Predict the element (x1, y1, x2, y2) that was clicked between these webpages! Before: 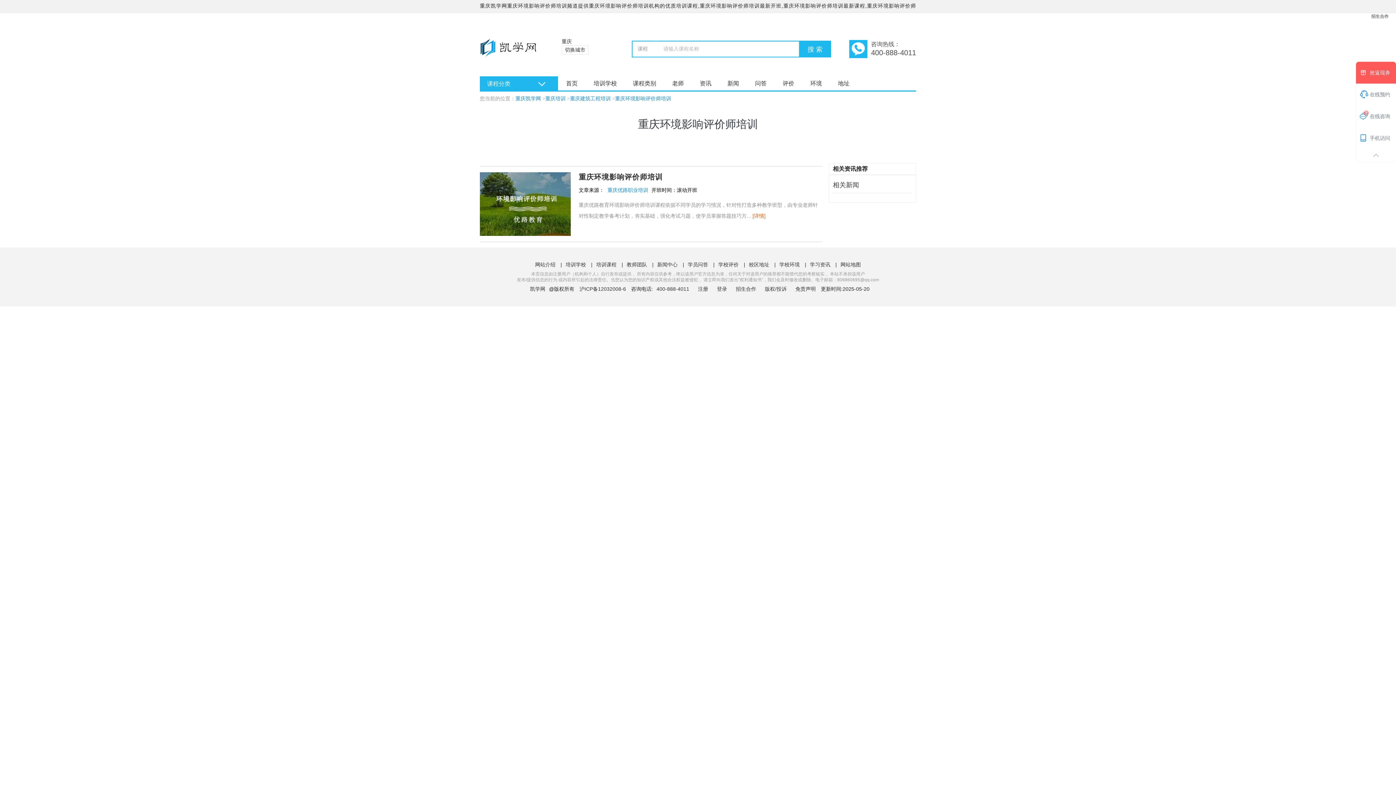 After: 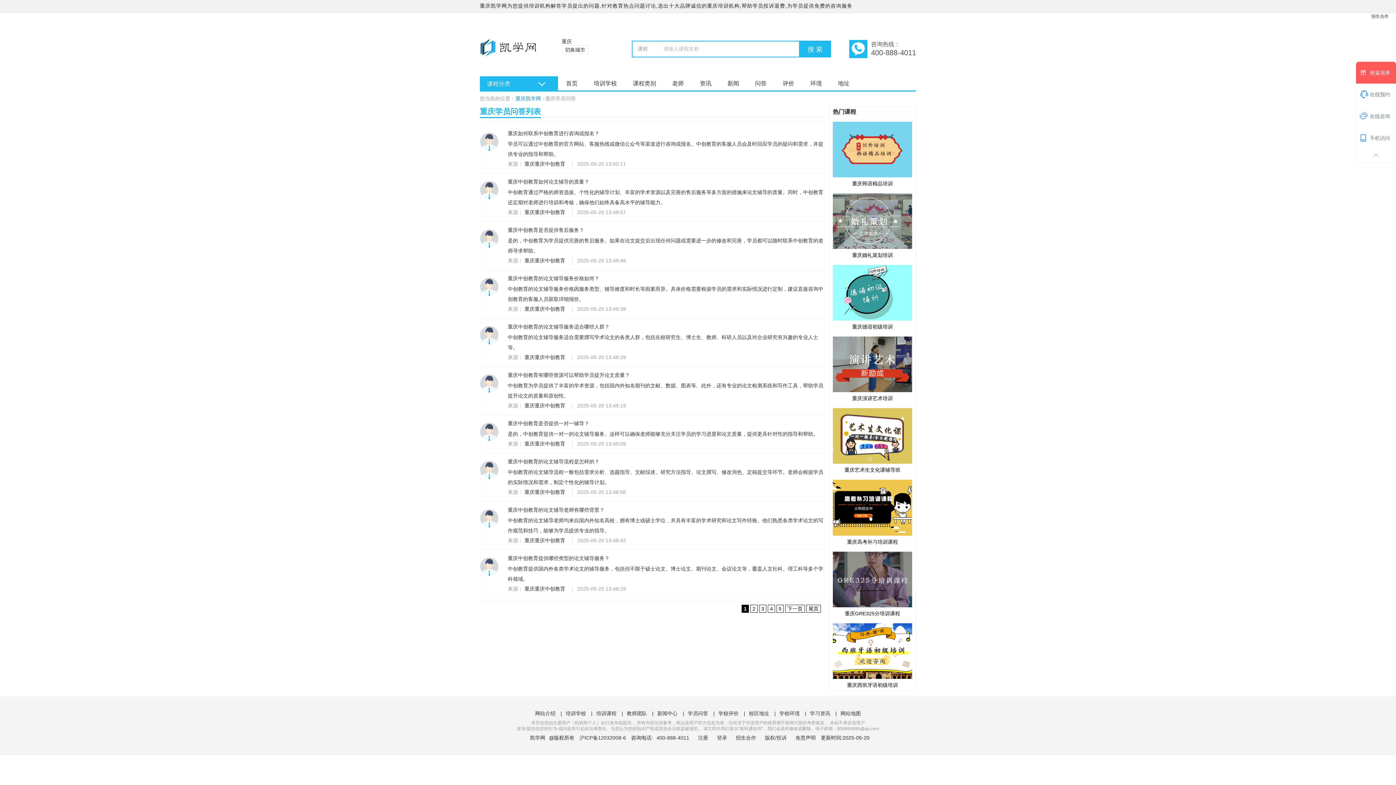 Action: bbox: (684, 261, 712, 267) label: 学员问答